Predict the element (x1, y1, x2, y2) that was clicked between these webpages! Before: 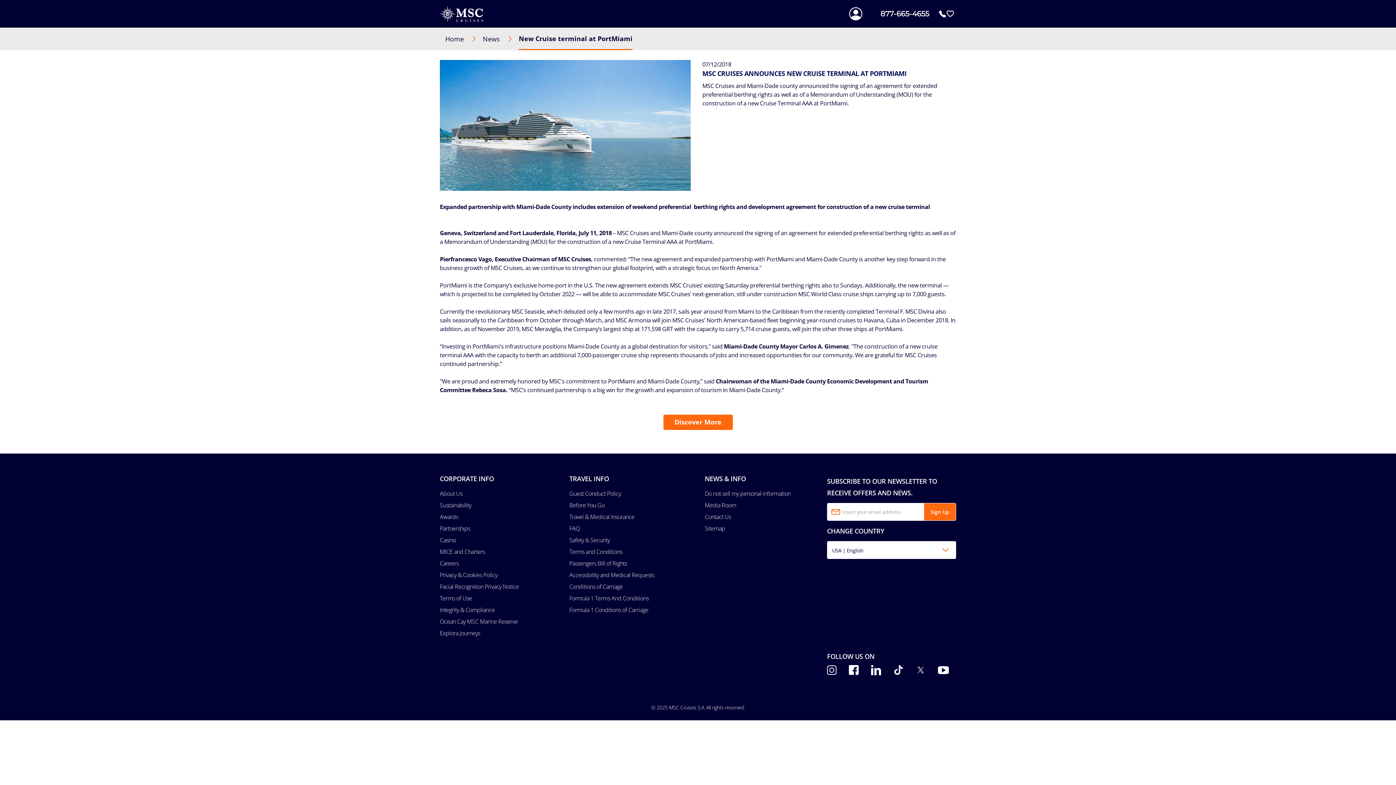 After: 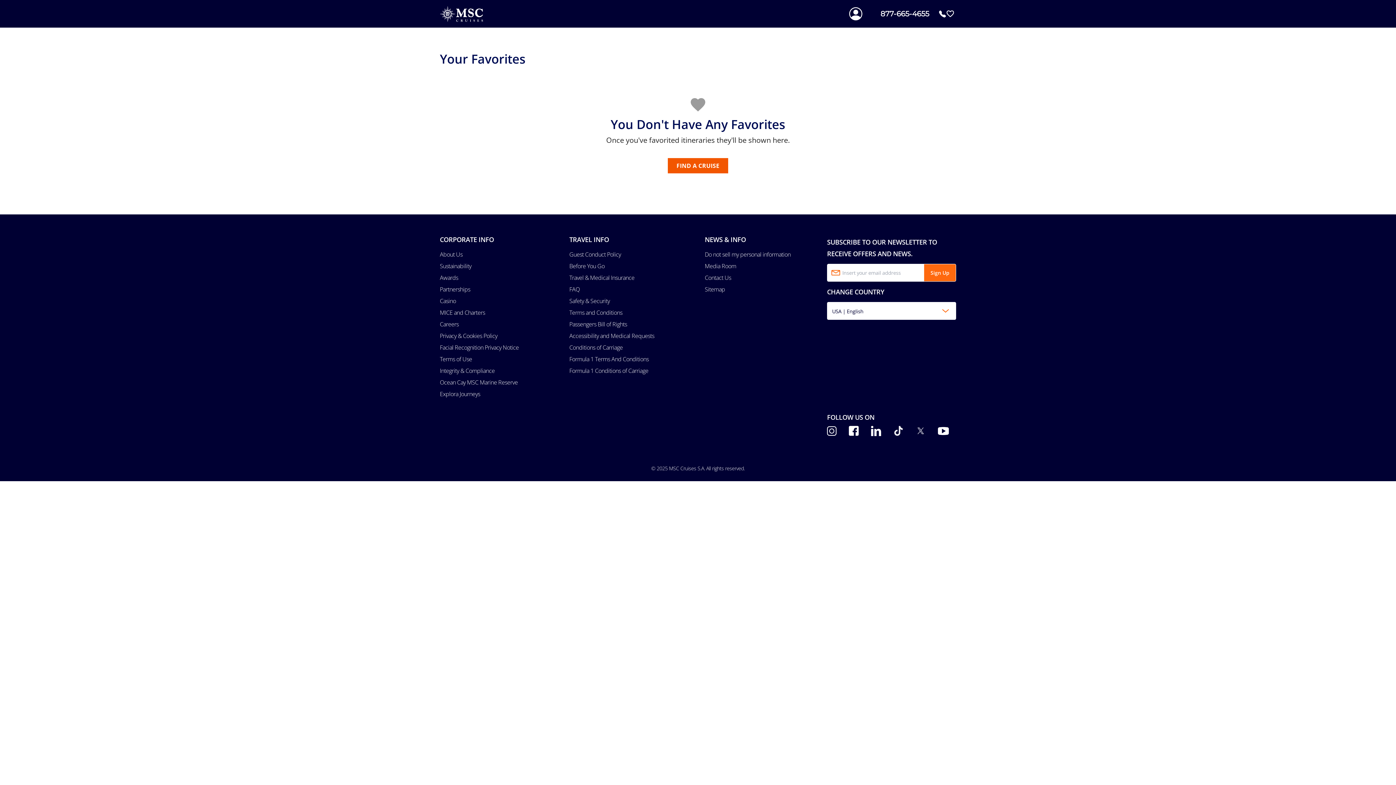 Action: bbox: (946, 9, 956, 17) label: My Favorites